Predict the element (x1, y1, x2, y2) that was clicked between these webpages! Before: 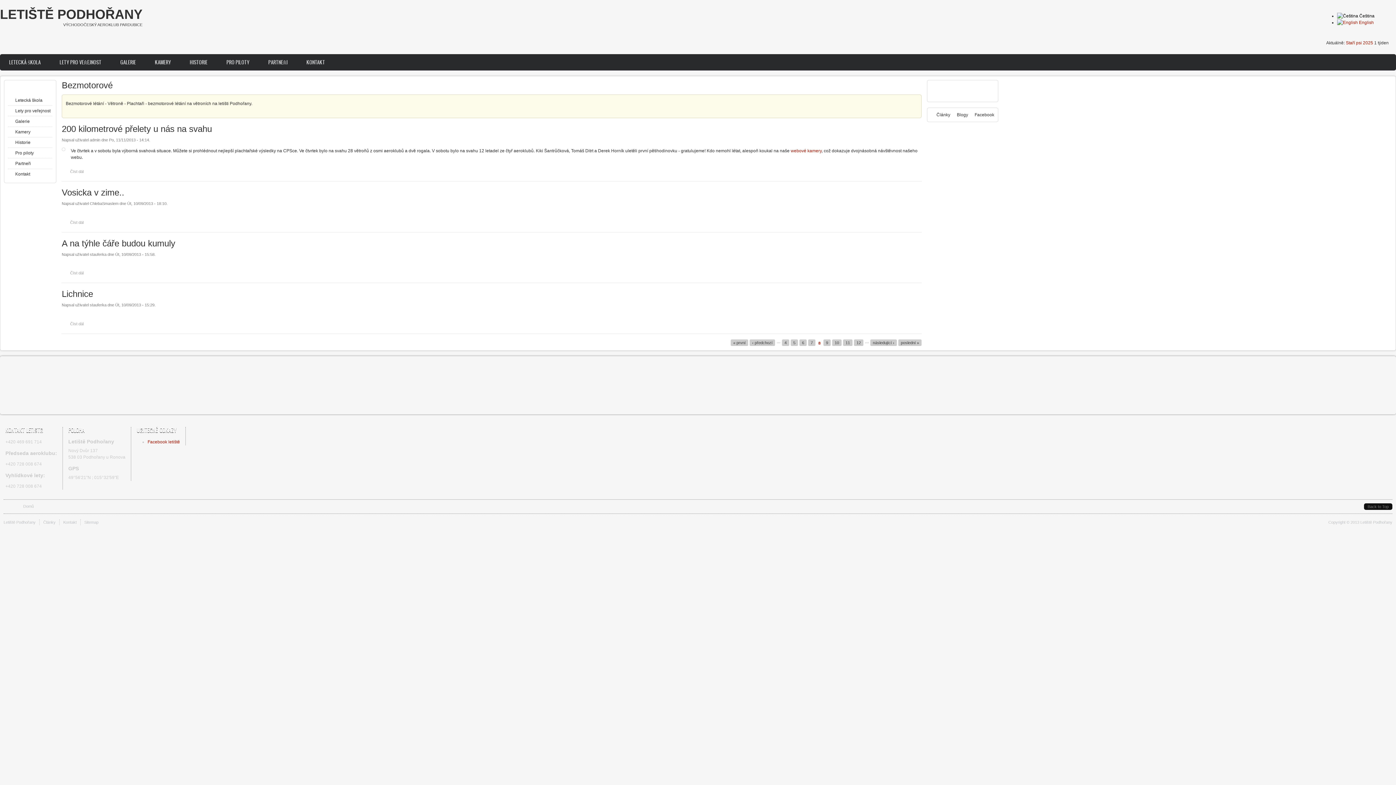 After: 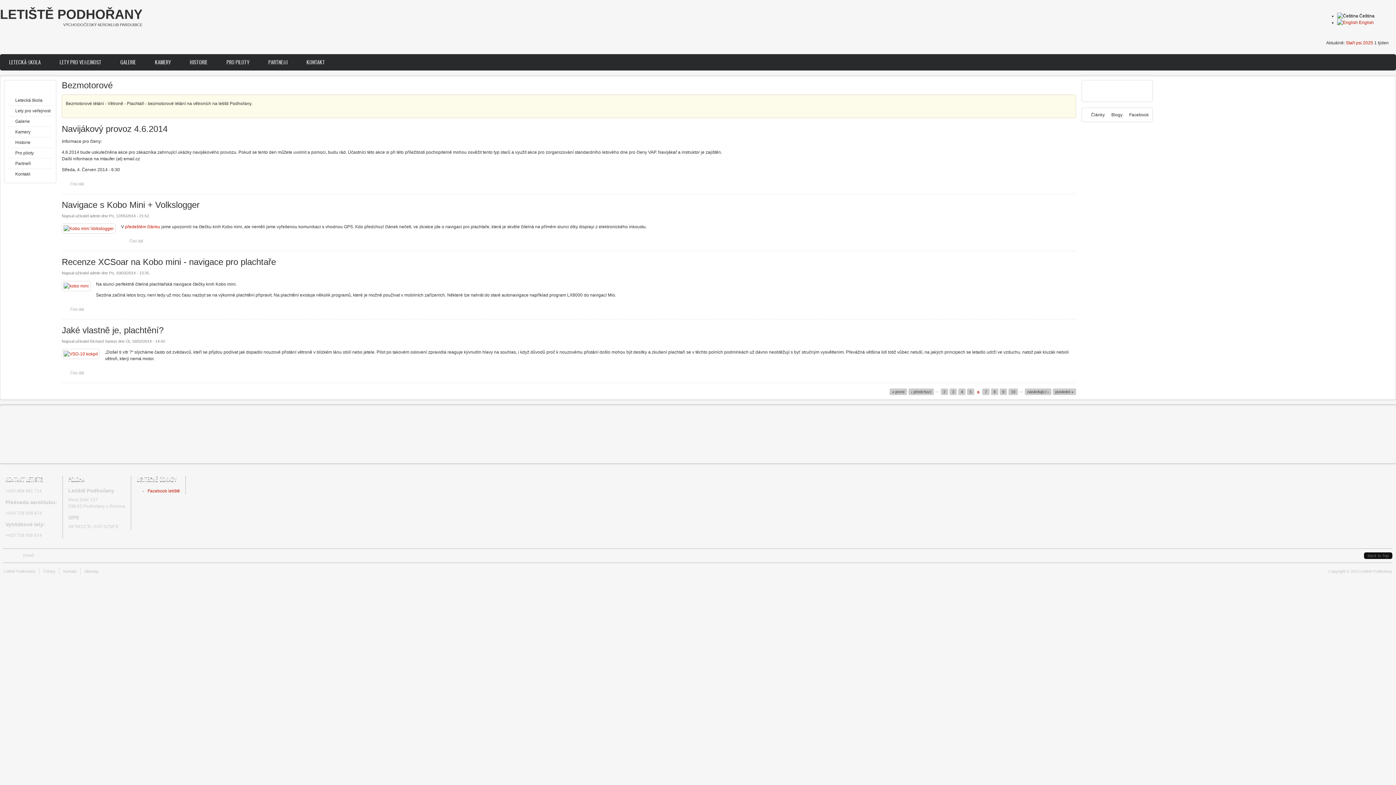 Action: label: 6 bbox: (799, 339, 806, 346)